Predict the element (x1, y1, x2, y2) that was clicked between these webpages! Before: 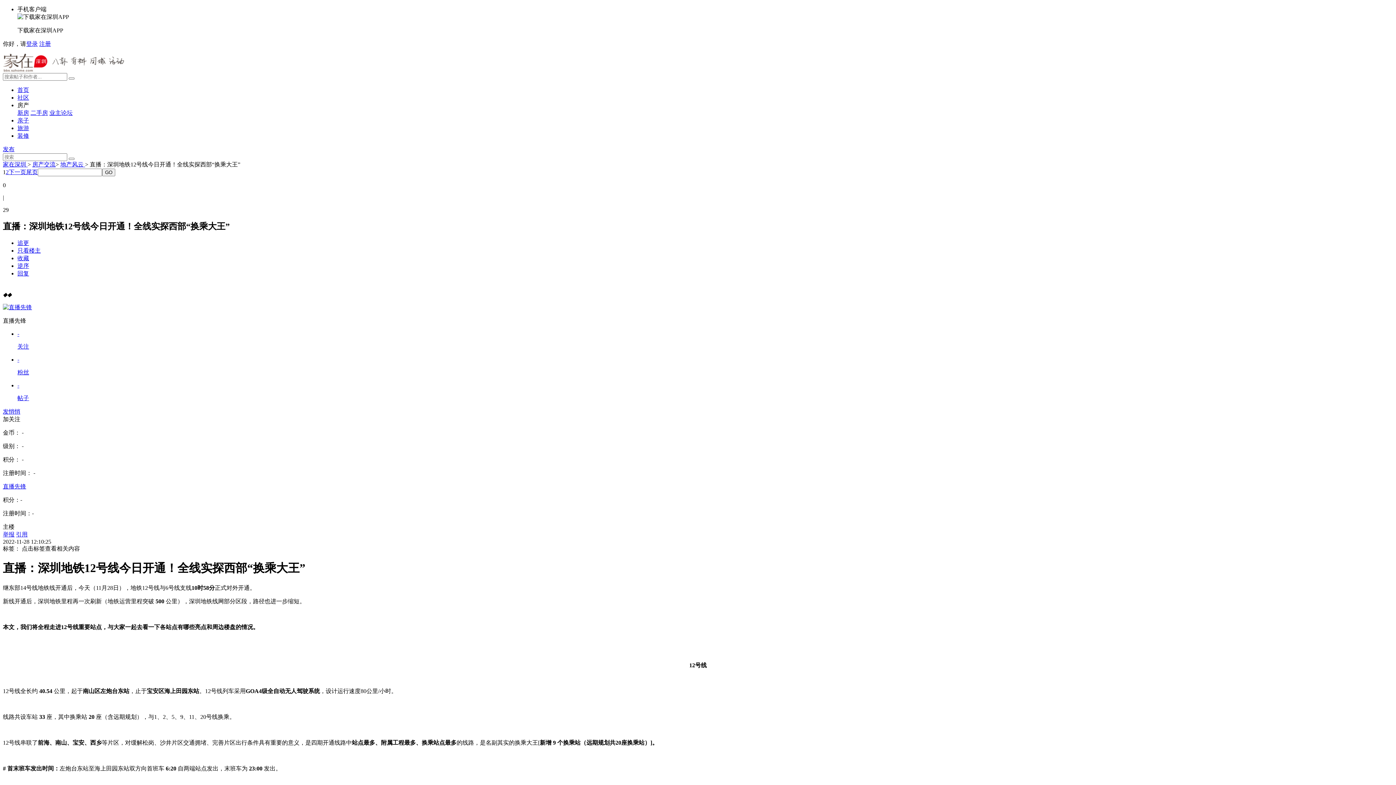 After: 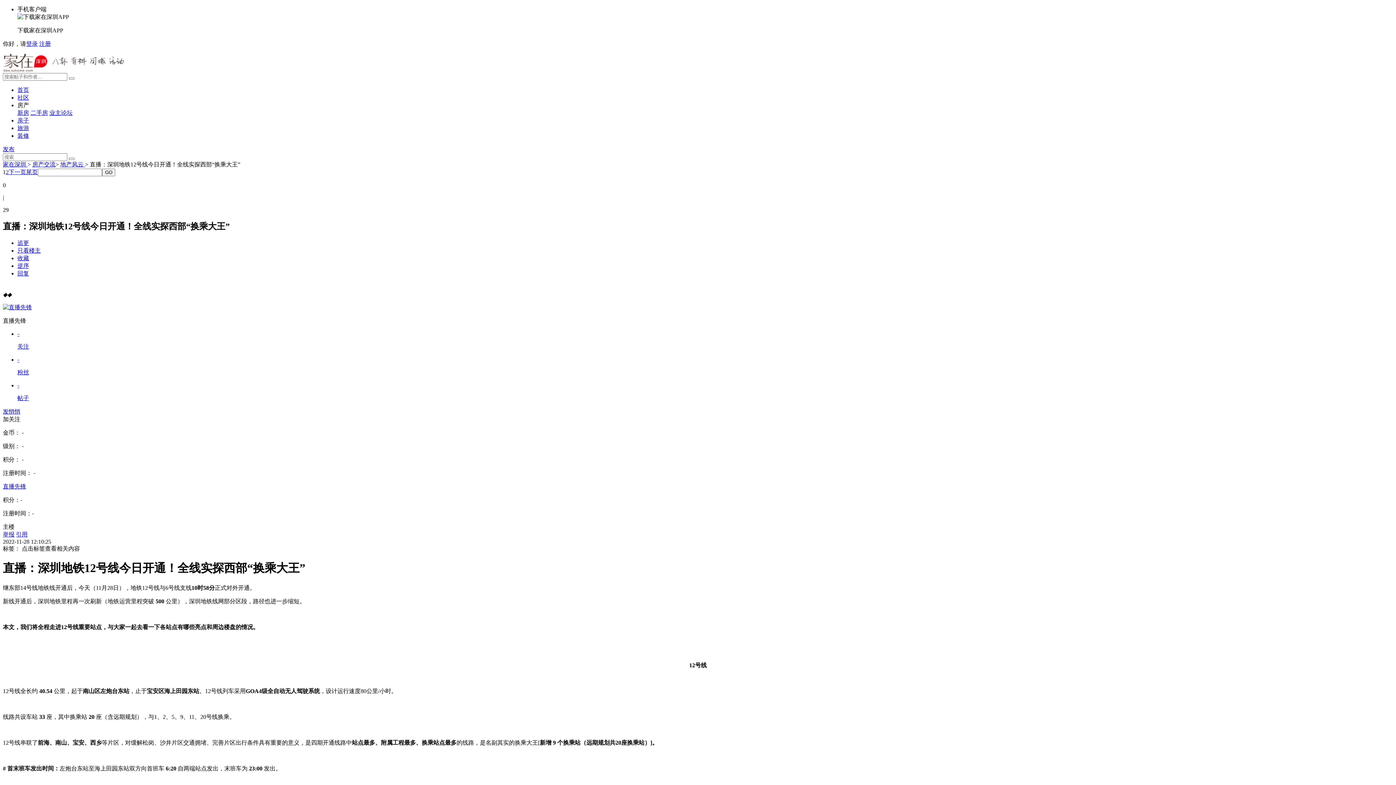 Action: bbox: (17, 255, 29, 261) label: 收藏